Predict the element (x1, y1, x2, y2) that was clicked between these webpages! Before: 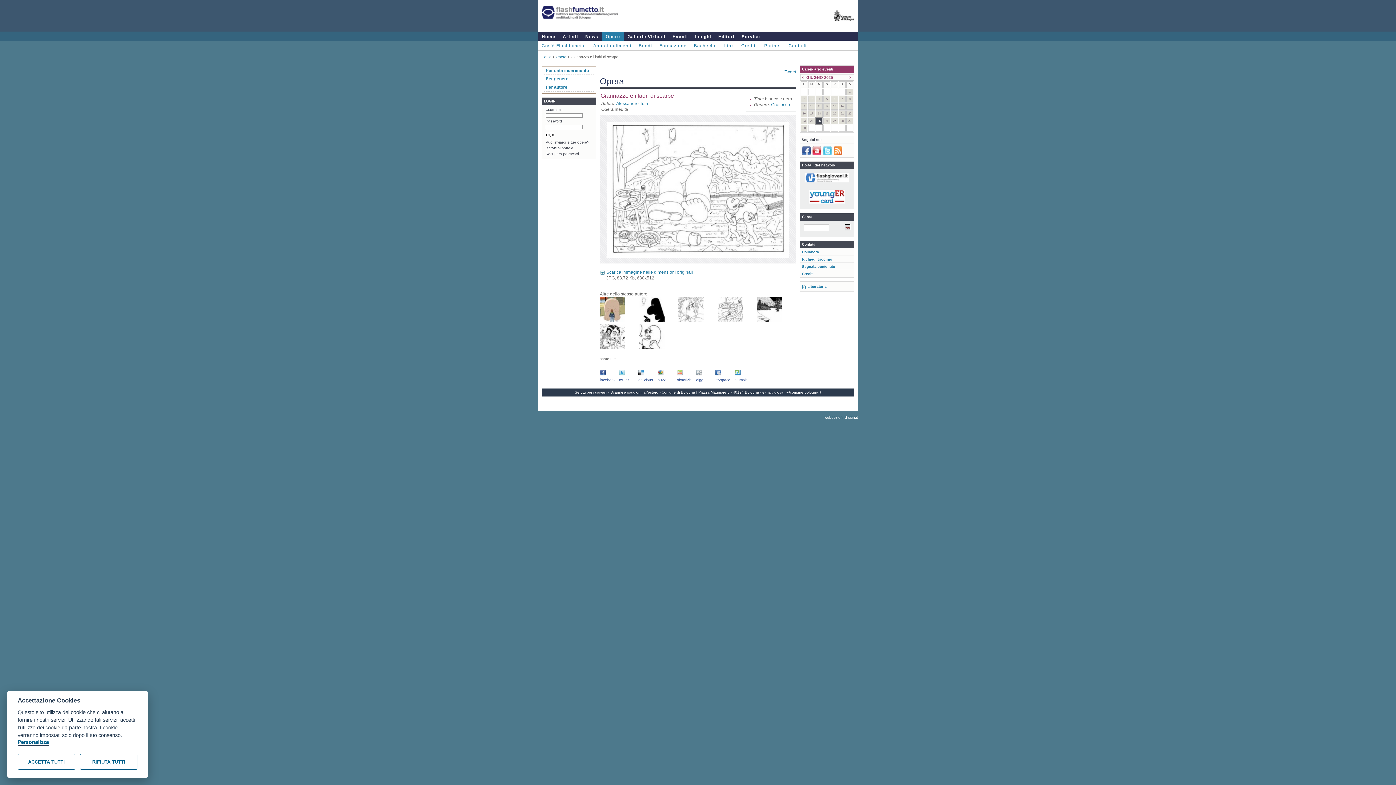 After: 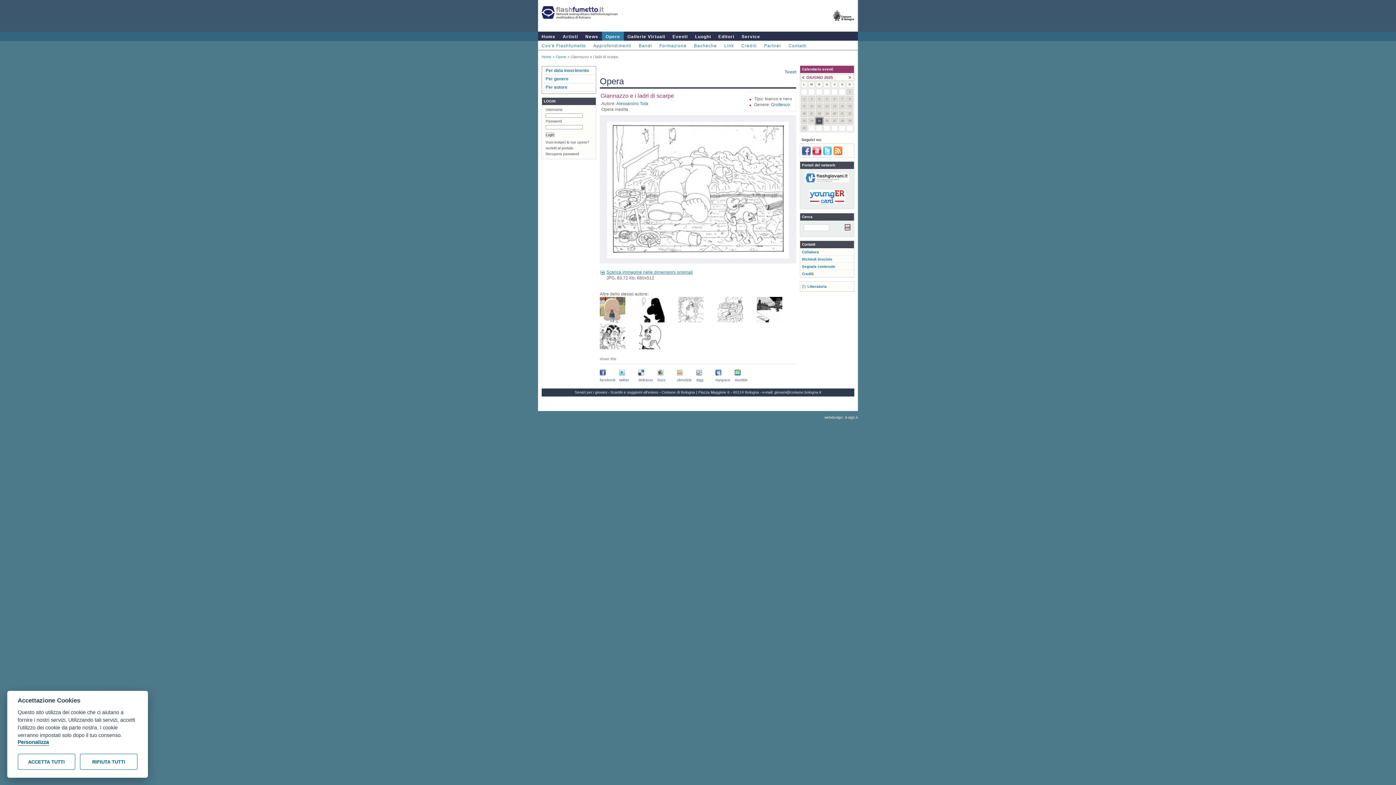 Action: bbox: (774, 390, 821, 394) label: giovani@comune.bologna.it